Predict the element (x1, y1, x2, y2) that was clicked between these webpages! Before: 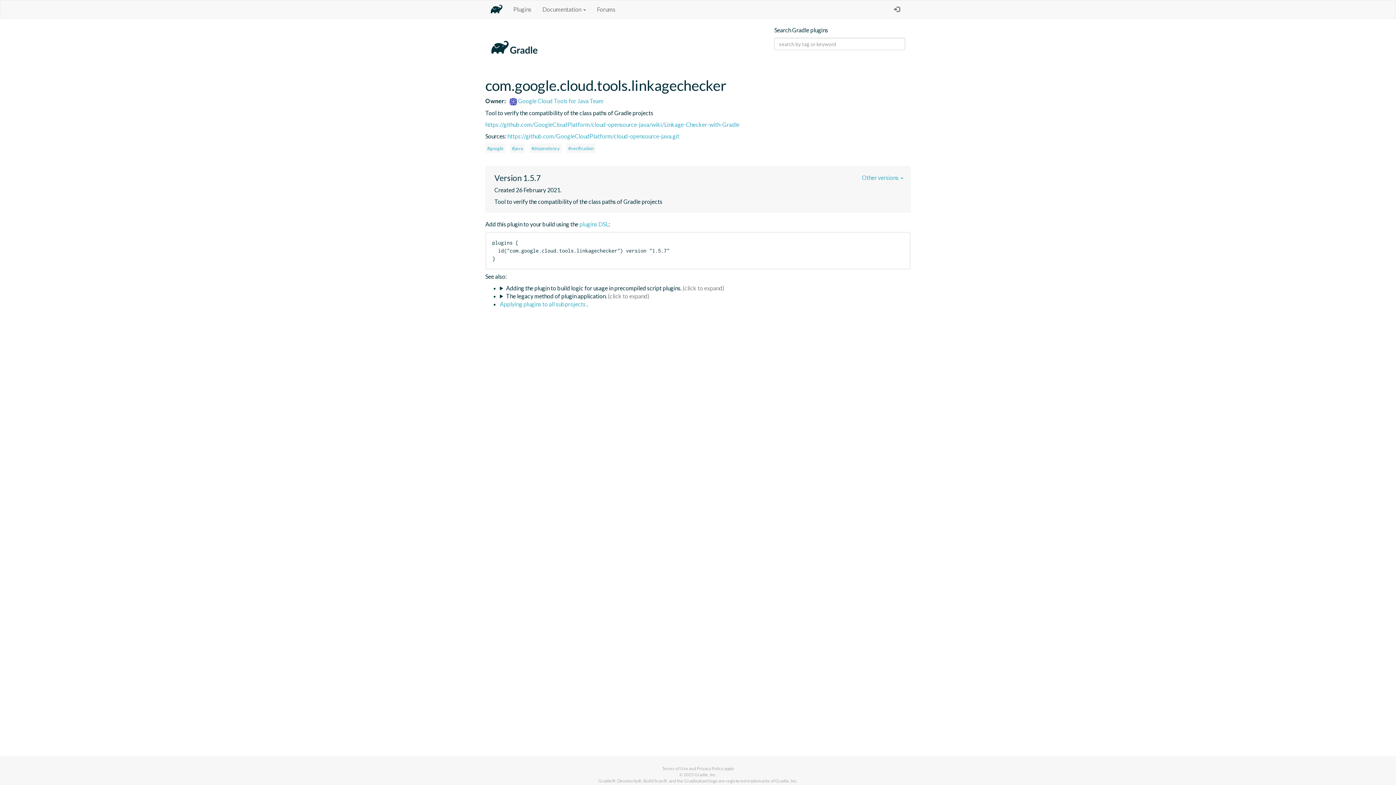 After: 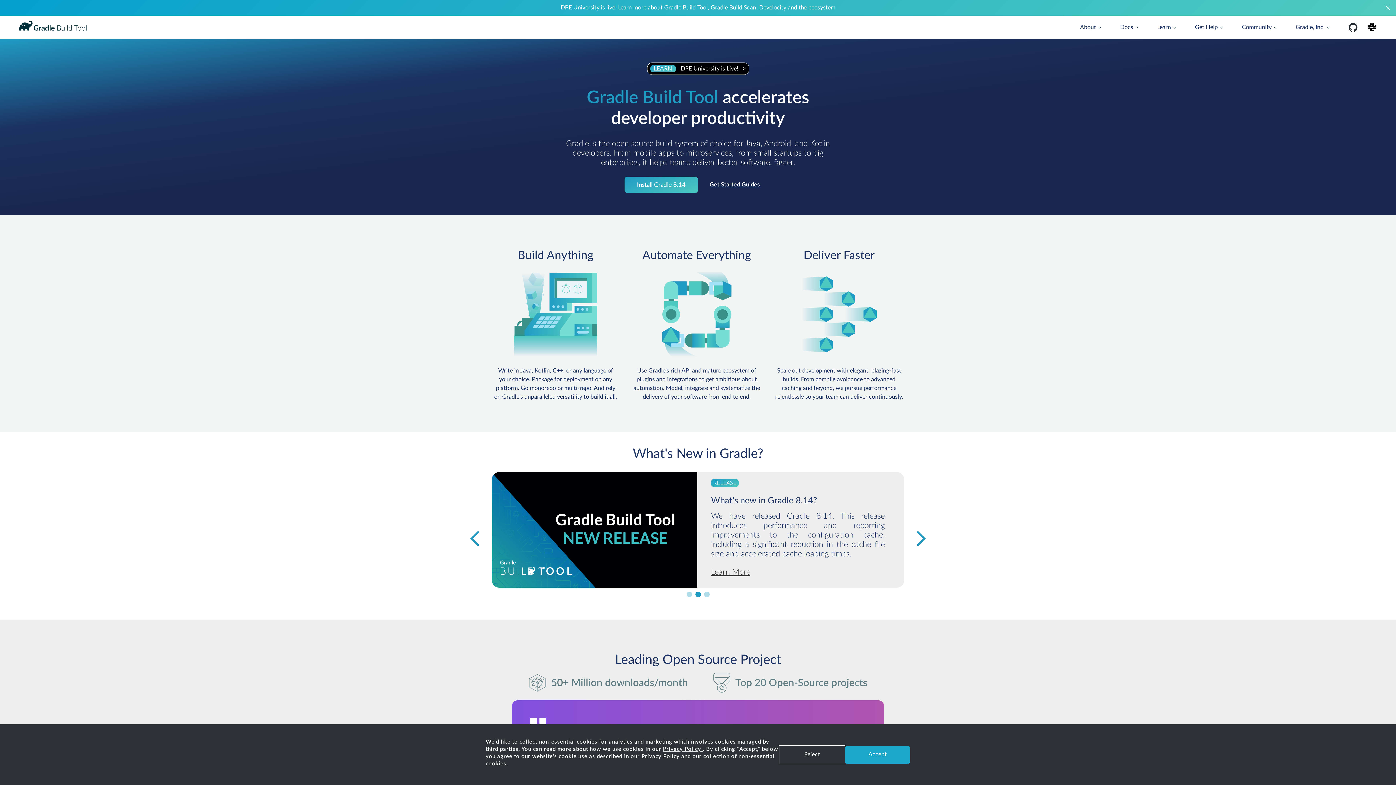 Action: bbox: (485, 0, 508, 18)